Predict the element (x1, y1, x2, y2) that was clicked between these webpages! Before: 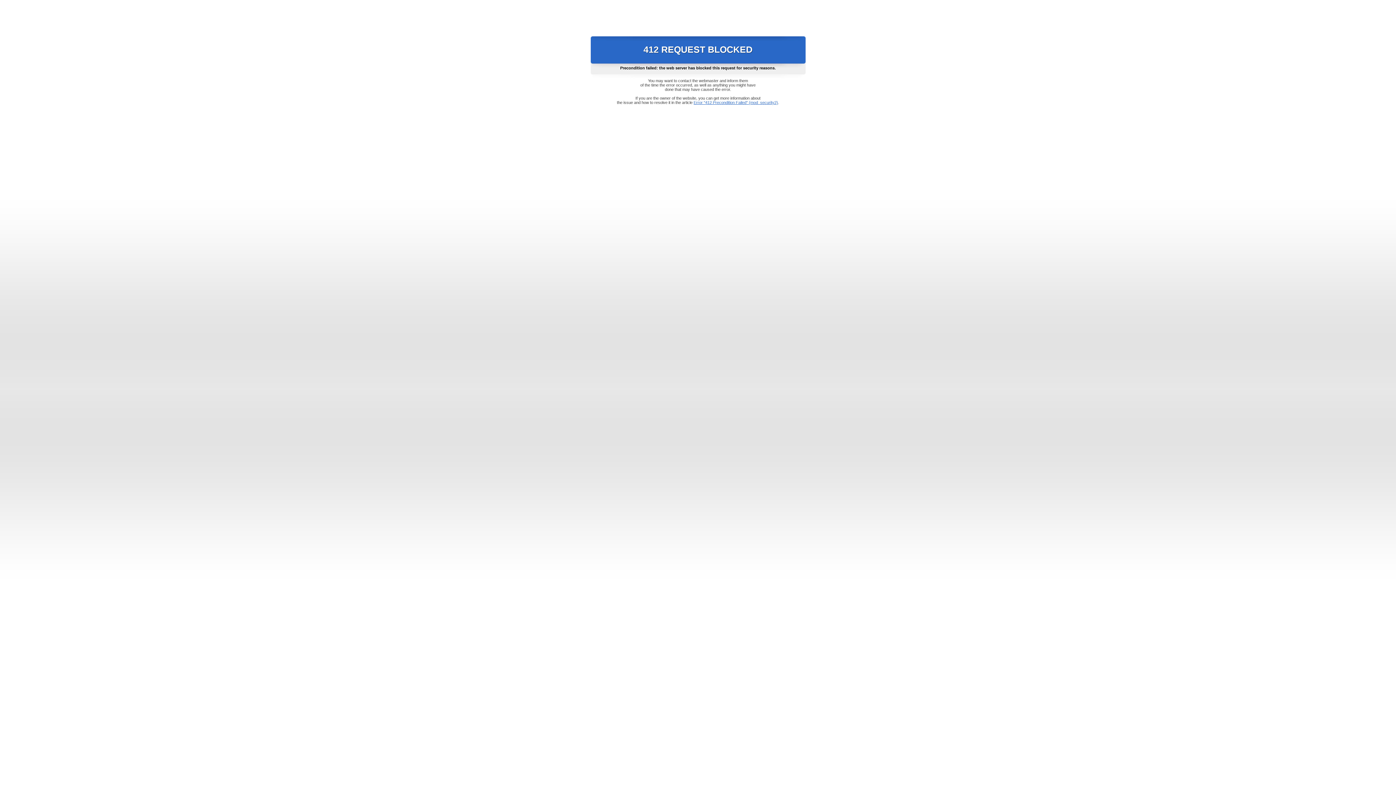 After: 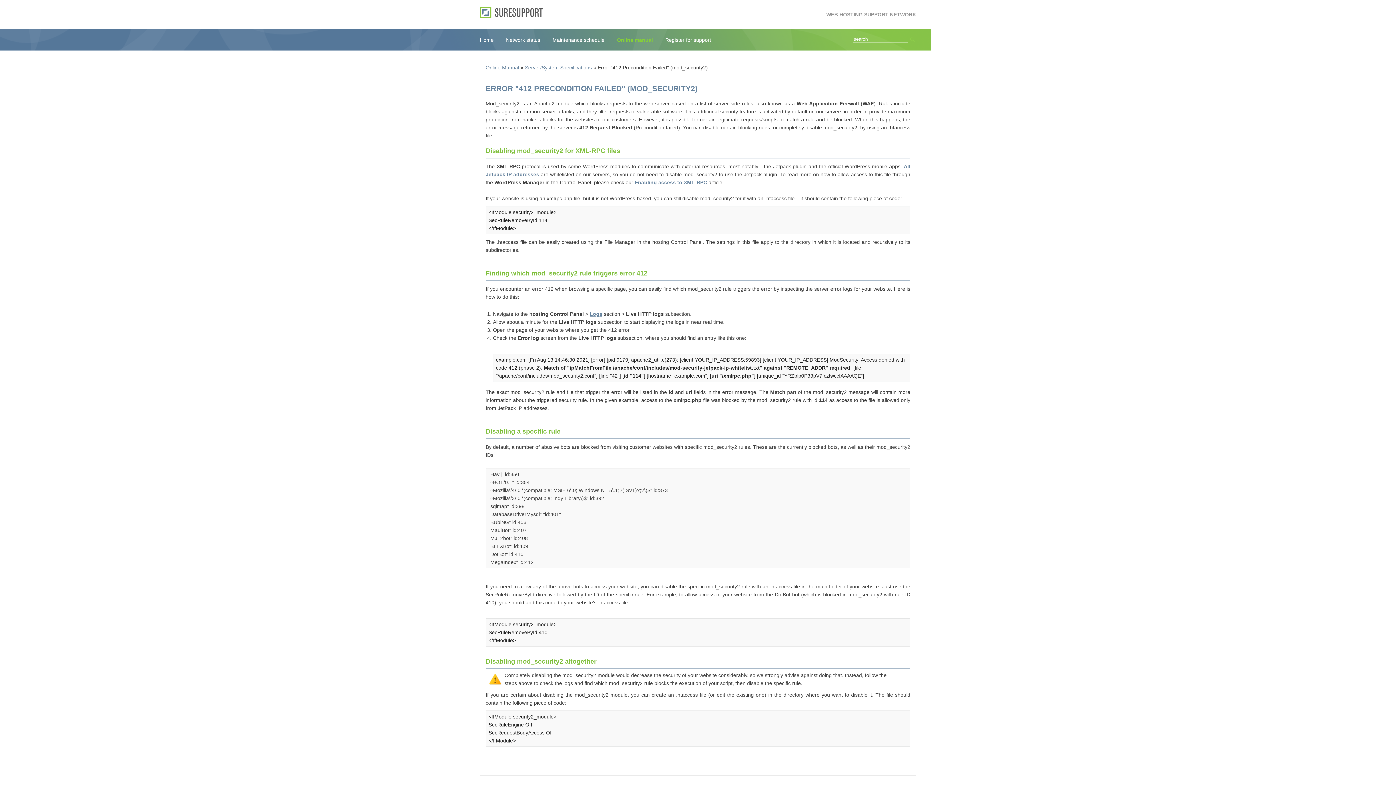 Action: bbox: (693, 100, 778, 104) label: Error "412 Precondition Failed" (mod_security2)